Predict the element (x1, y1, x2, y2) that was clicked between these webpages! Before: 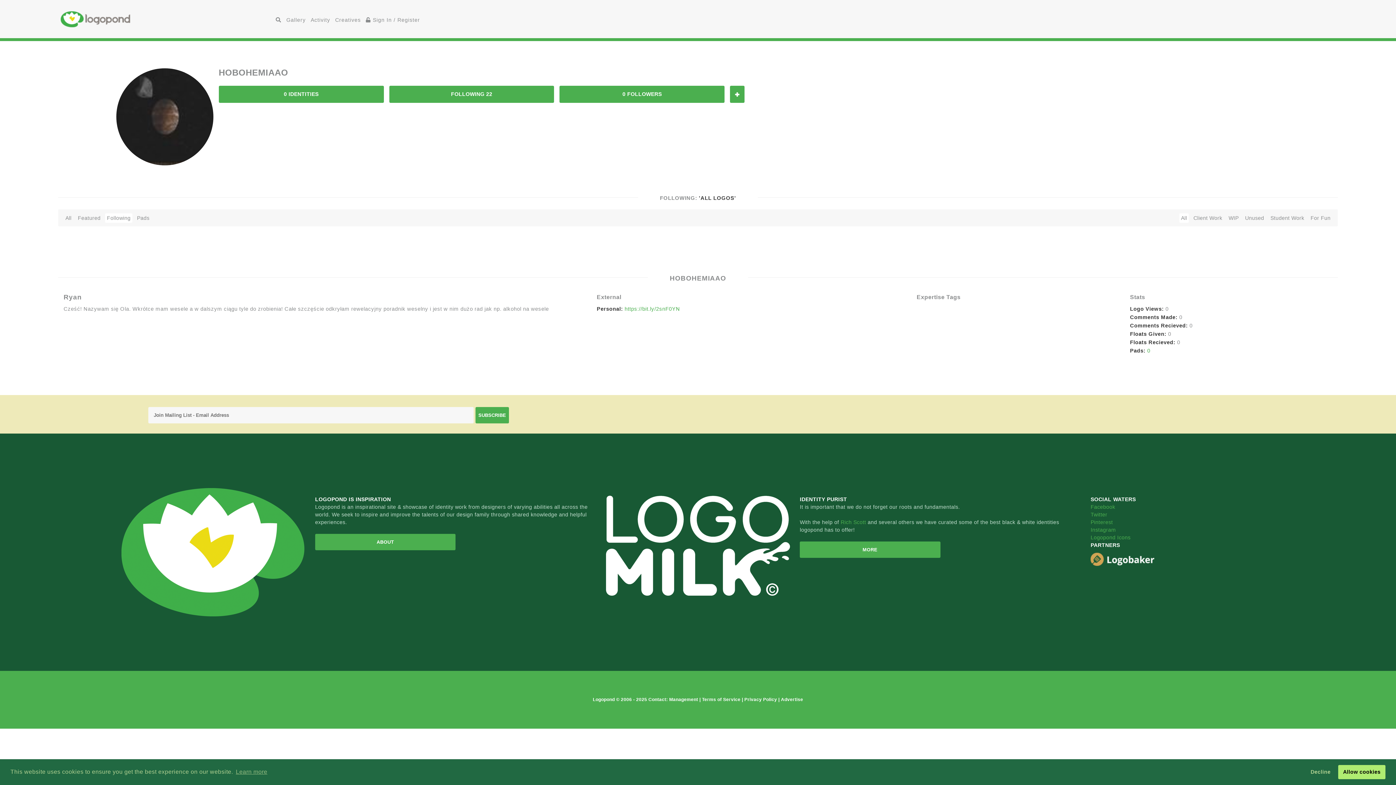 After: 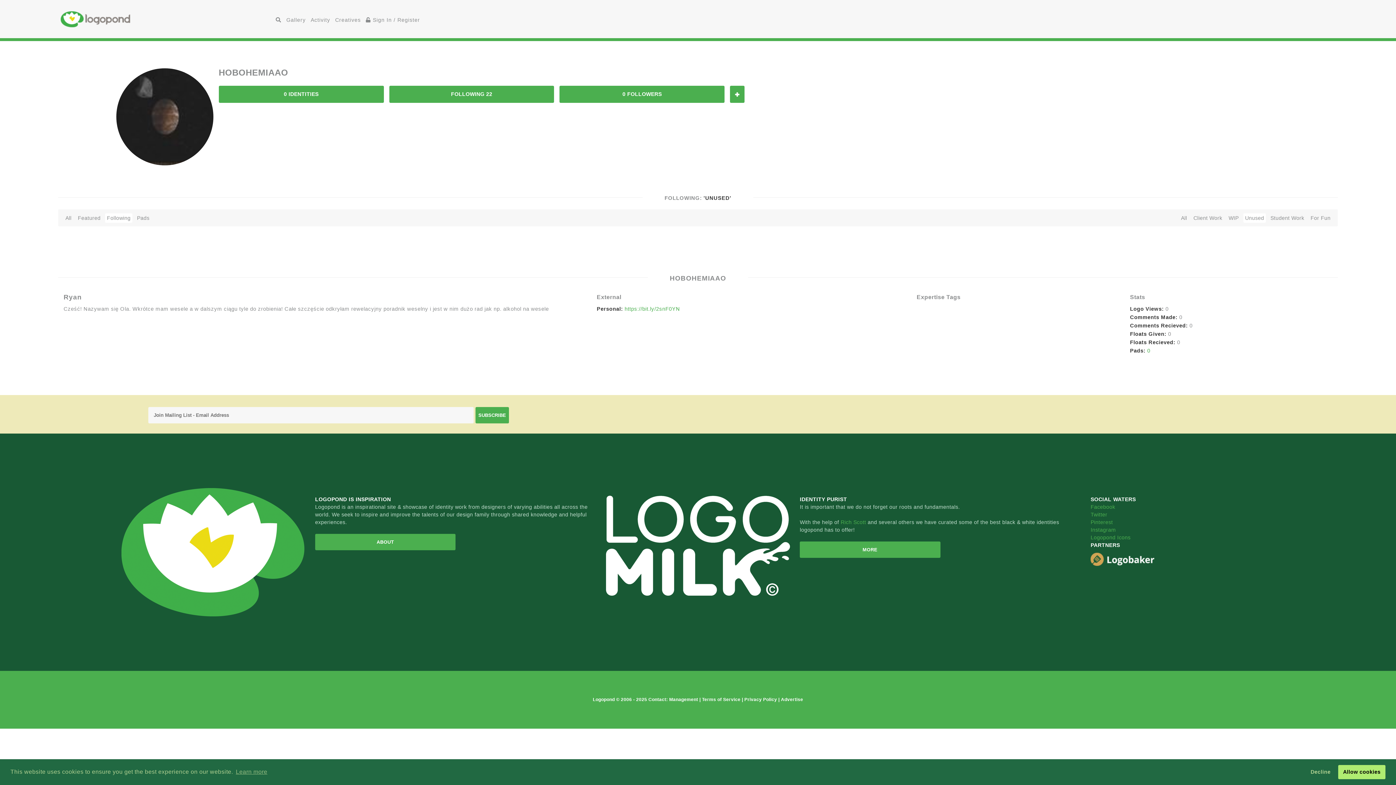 Action: label: Unused bbox: (1243, 213, 1266, 222)